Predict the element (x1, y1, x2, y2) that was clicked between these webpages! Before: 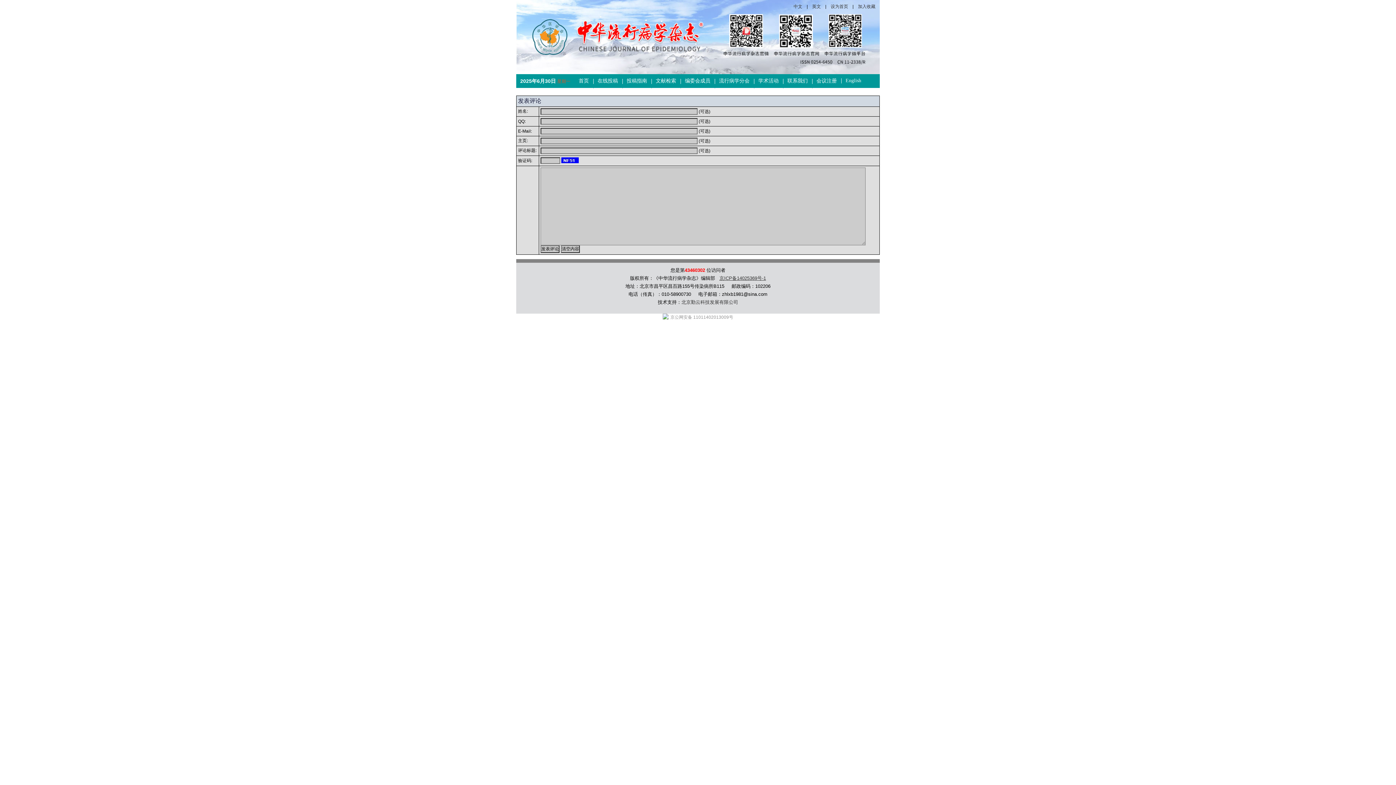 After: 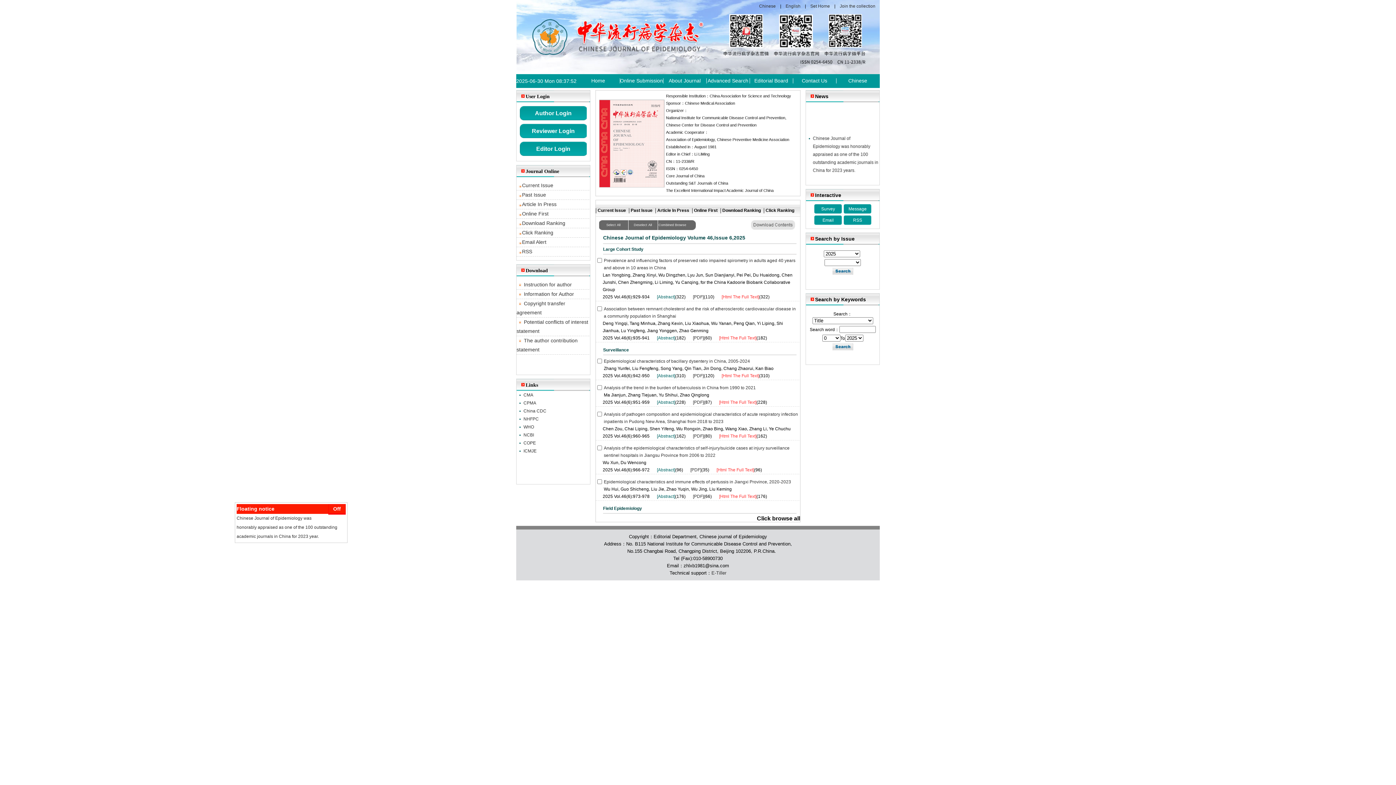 Action: bbox: (808, 4, 825, 9) label: 英文